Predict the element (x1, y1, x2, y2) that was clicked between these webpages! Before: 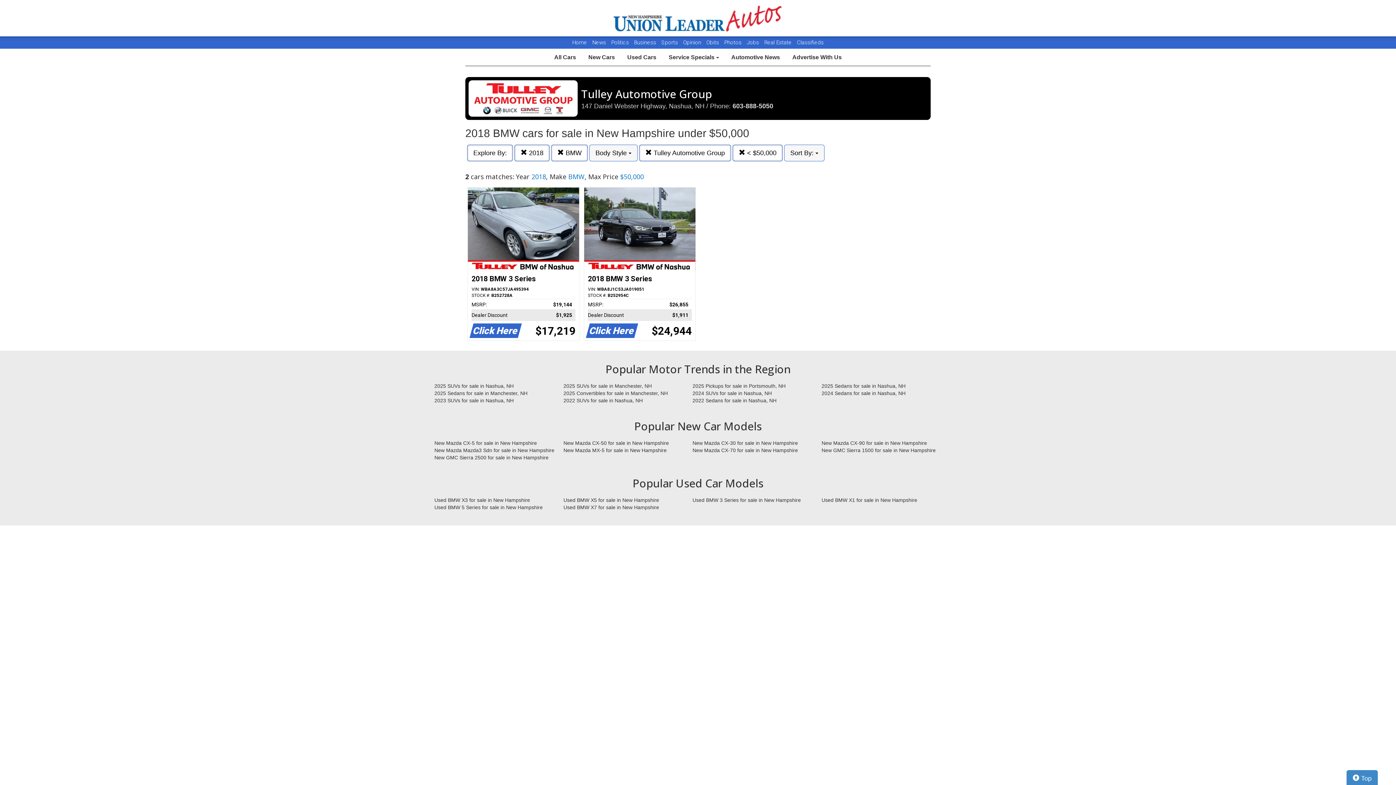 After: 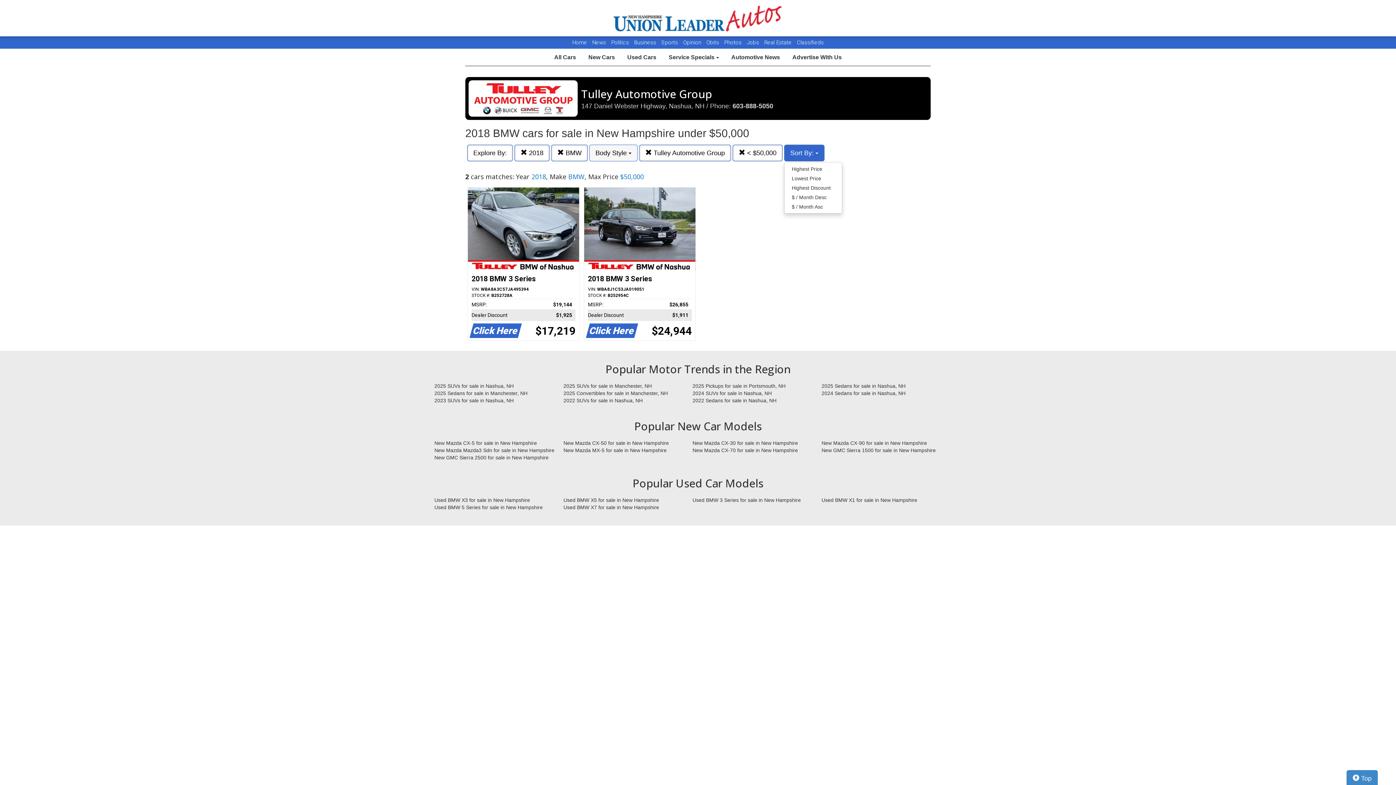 Action: bbox: (784, 144, 824, 161) label: Sort By: 